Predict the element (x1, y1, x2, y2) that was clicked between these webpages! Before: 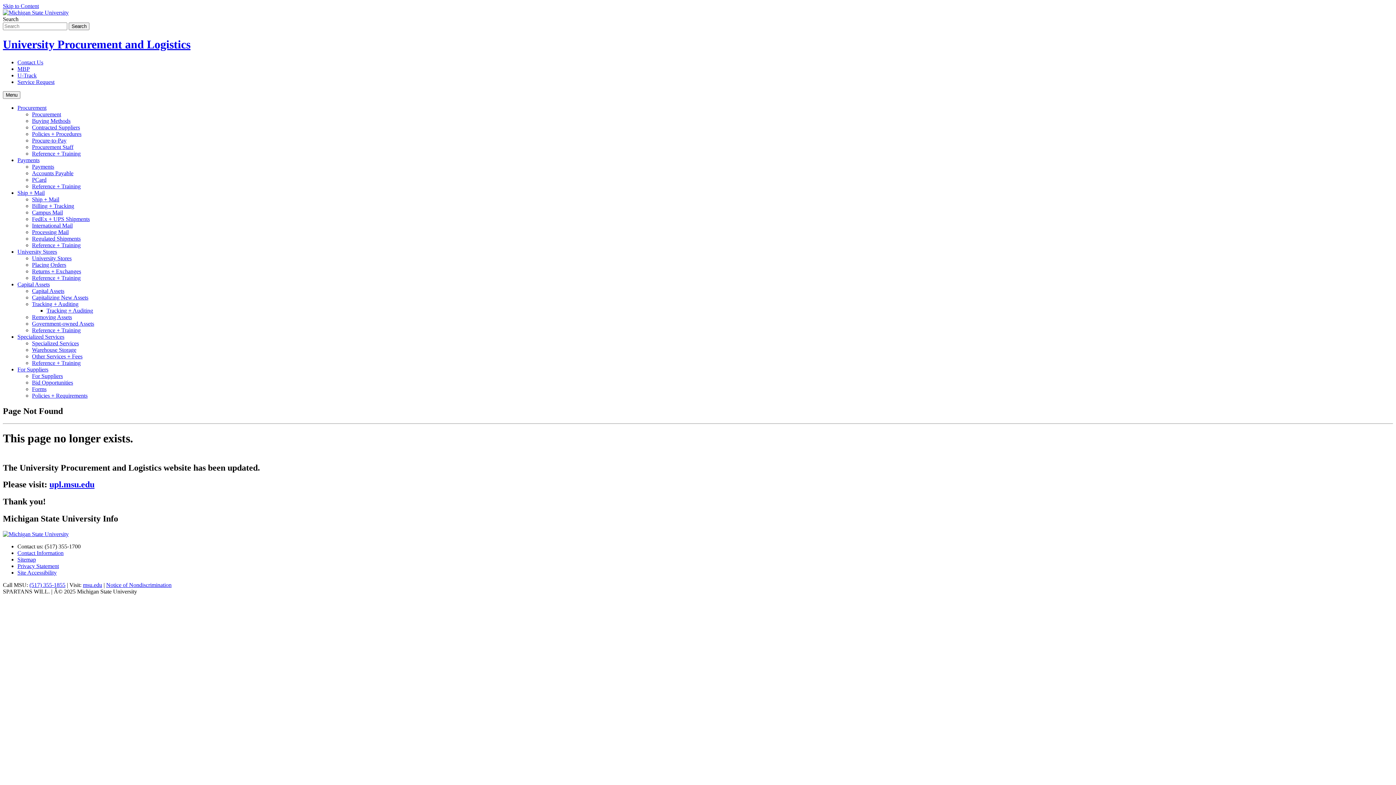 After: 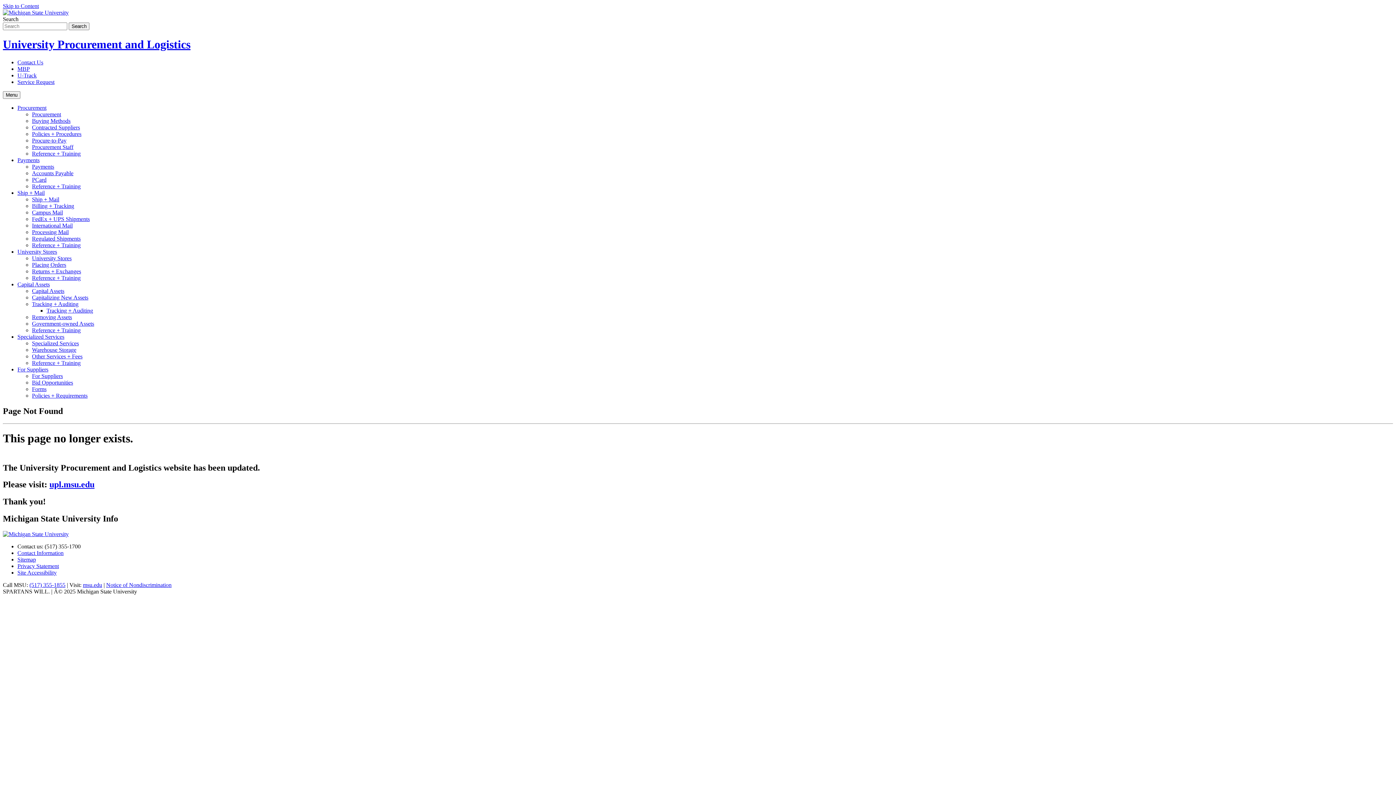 Action: bbox: (32, 353, 82, 359) label: Other Services + Fees